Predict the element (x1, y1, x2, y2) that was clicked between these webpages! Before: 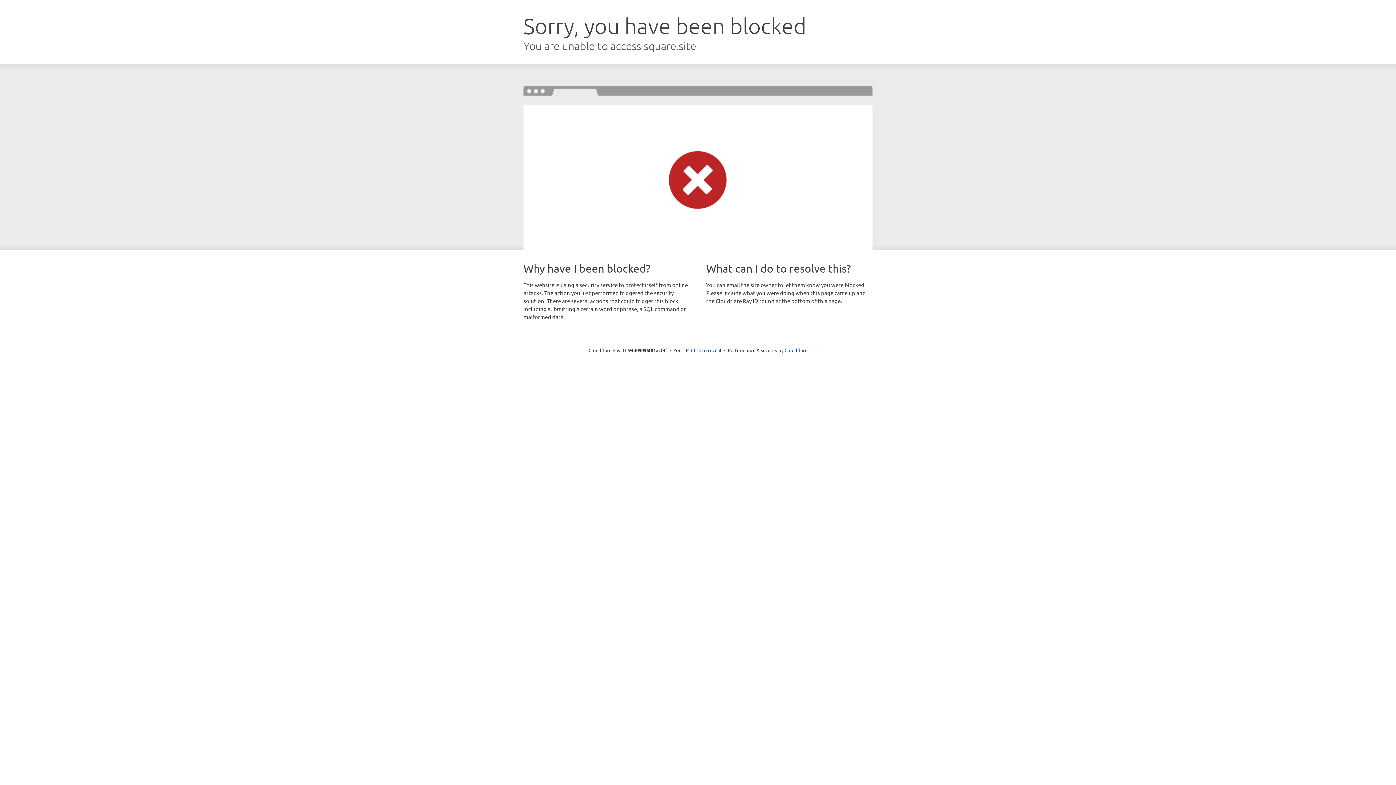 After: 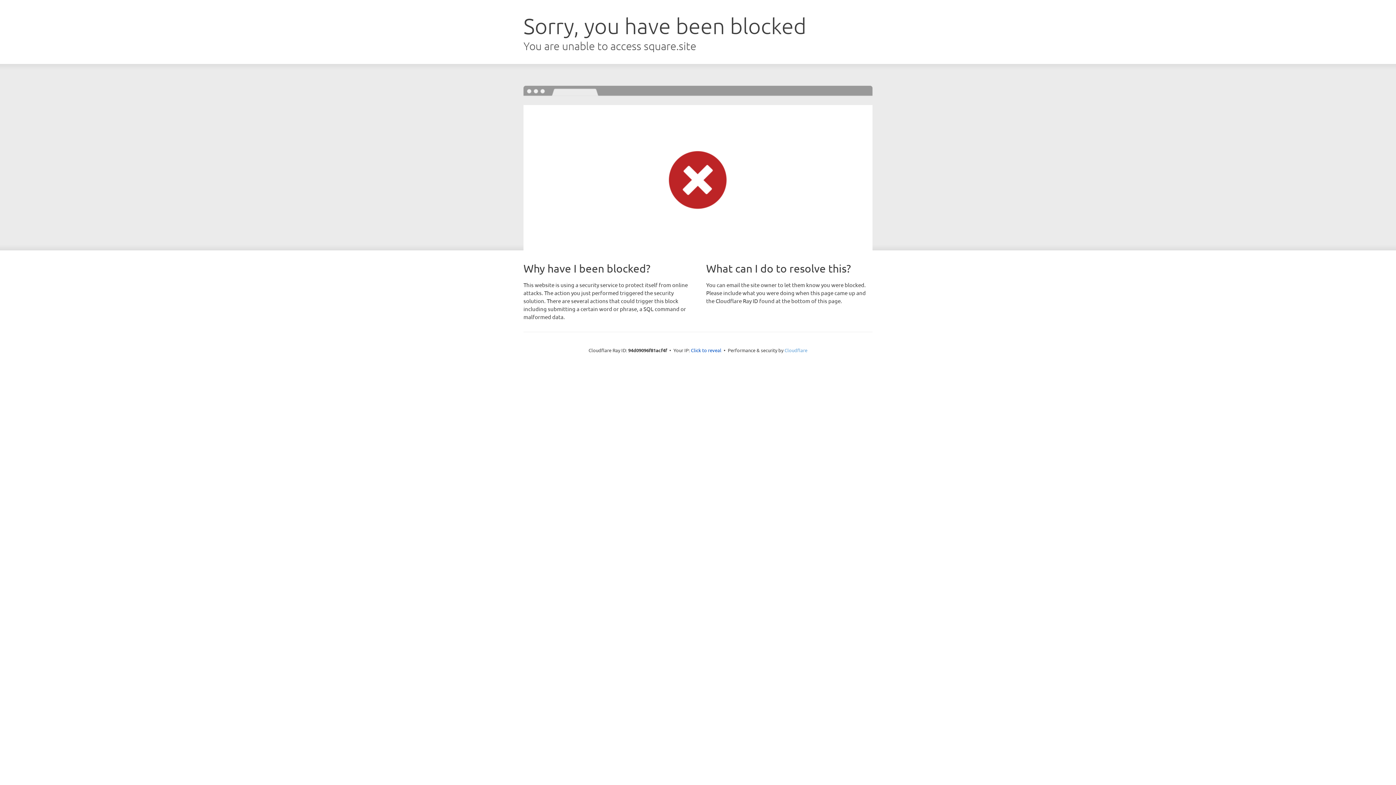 Action: bbox: (784, 347, 807, 353) label: Cloudflare